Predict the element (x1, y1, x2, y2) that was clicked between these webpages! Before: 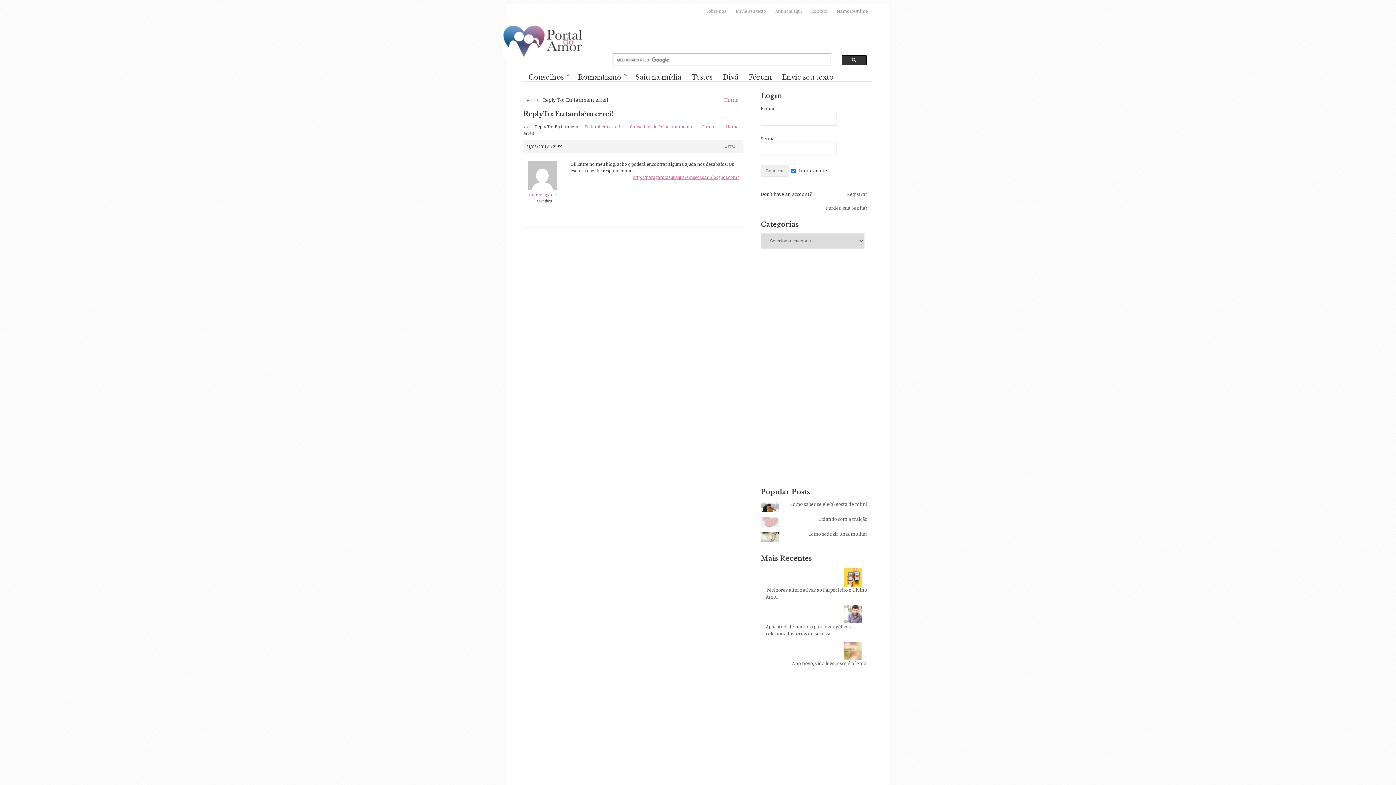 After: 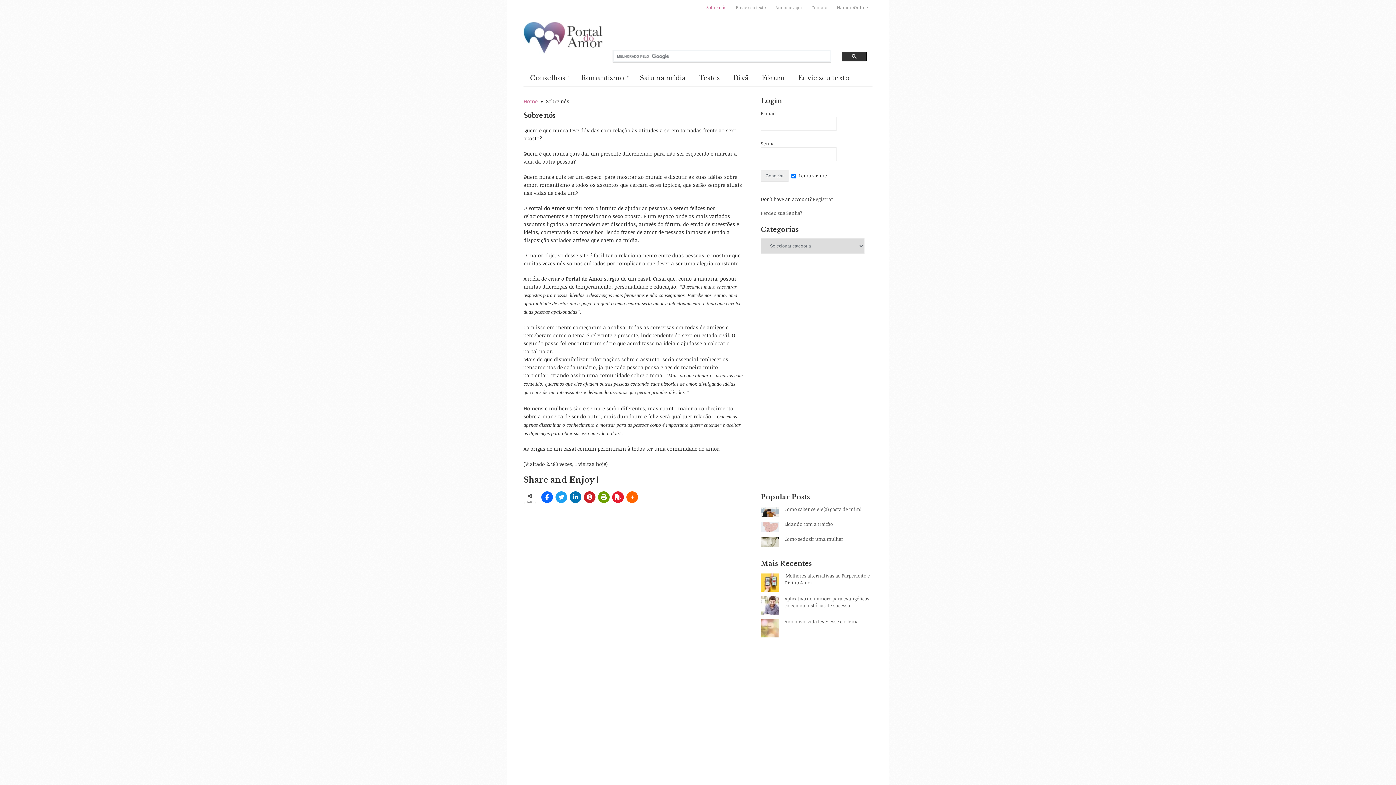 Action: label: Sobre nós bbox: (701, 3, 731, 18)